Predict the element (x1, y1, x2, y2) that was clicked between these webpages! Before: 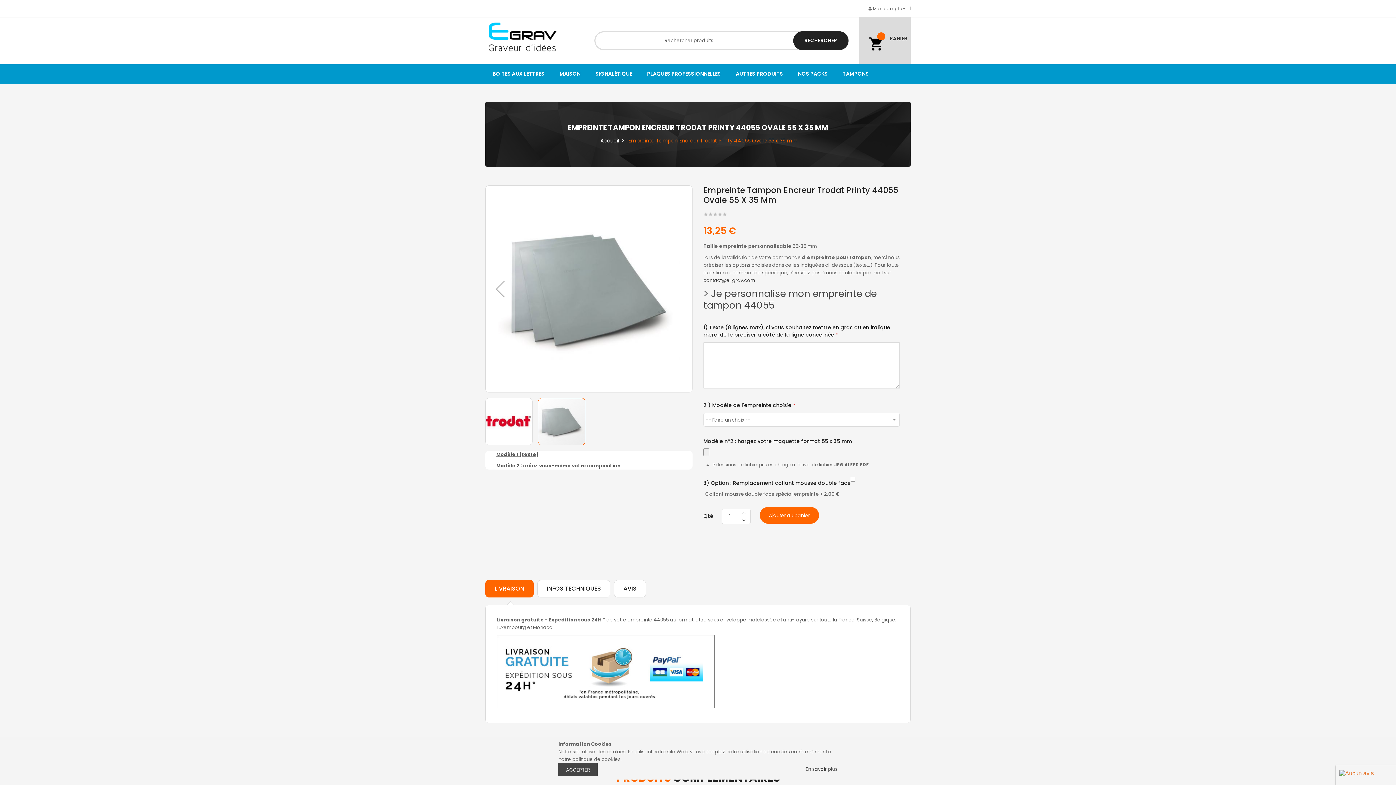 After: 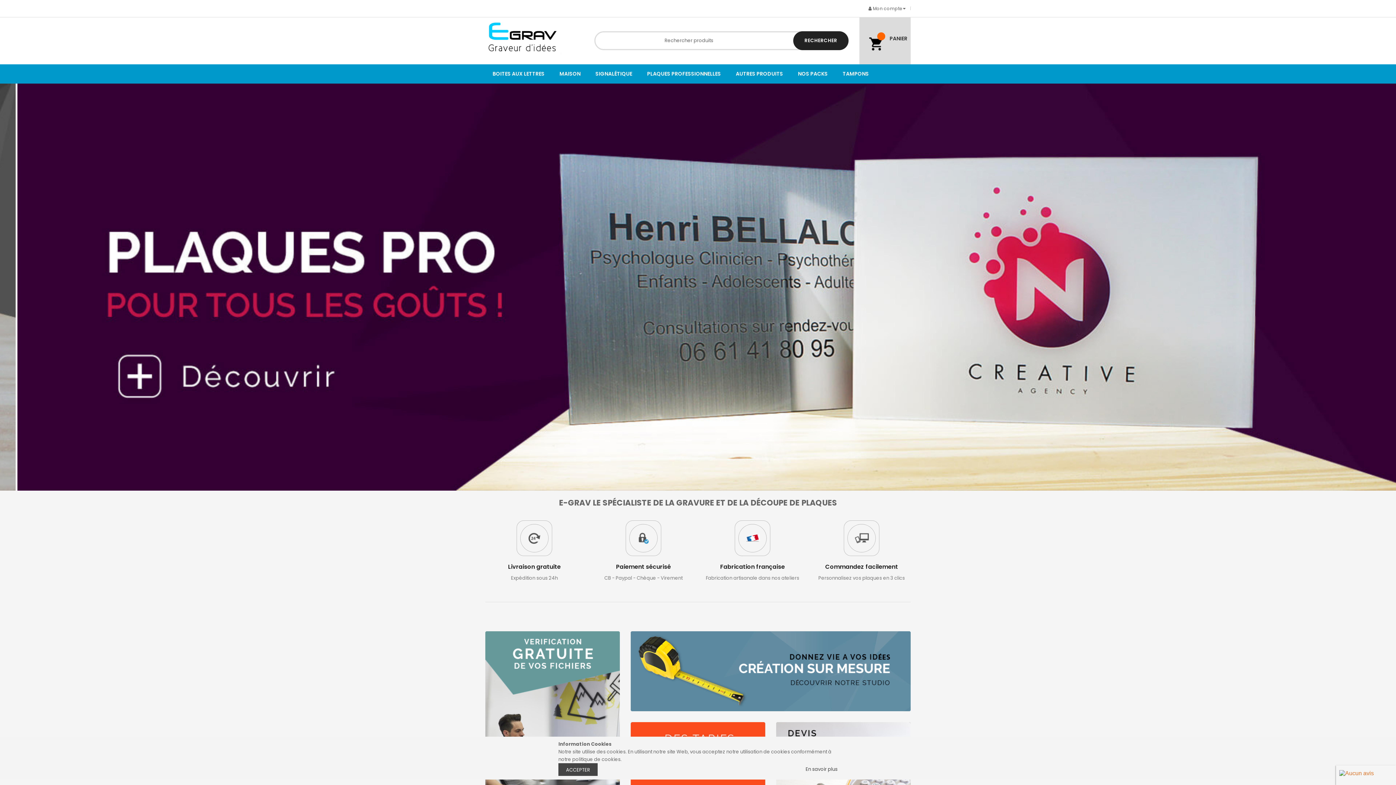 Action: label: Accueil bbox: (600, 136, 619, 145)